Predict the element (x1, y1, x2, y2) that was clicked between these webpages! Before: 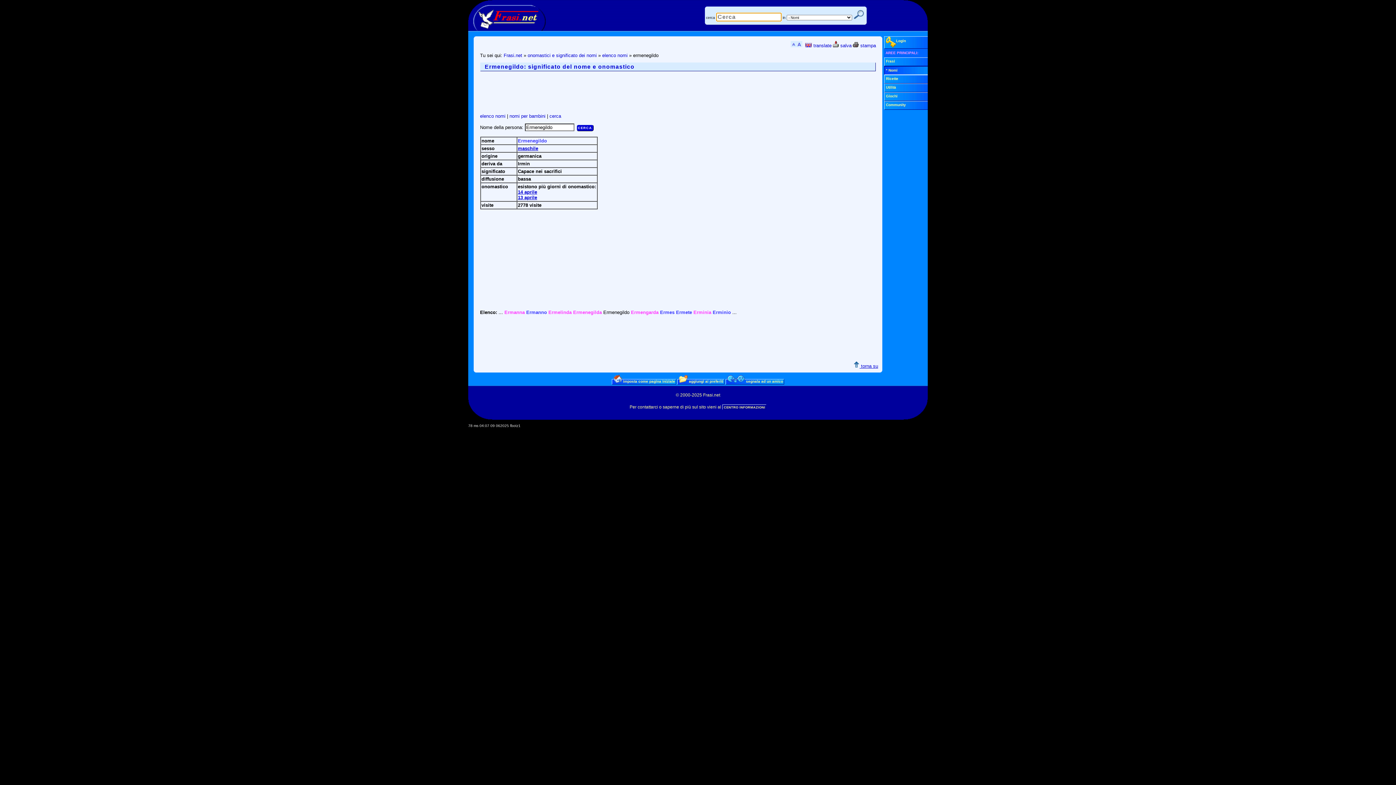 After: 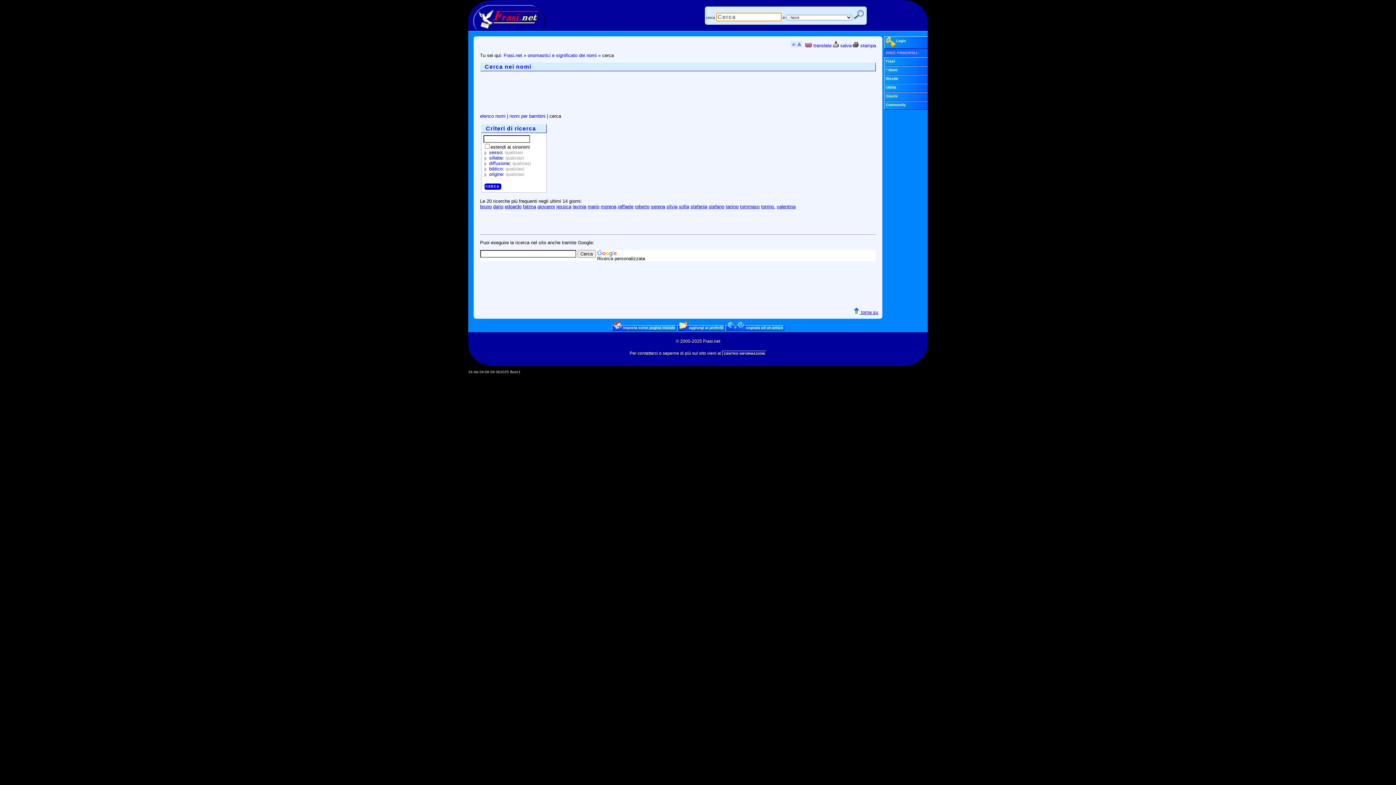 Action: bbox: (549, 113, 561, 118) label: cerca